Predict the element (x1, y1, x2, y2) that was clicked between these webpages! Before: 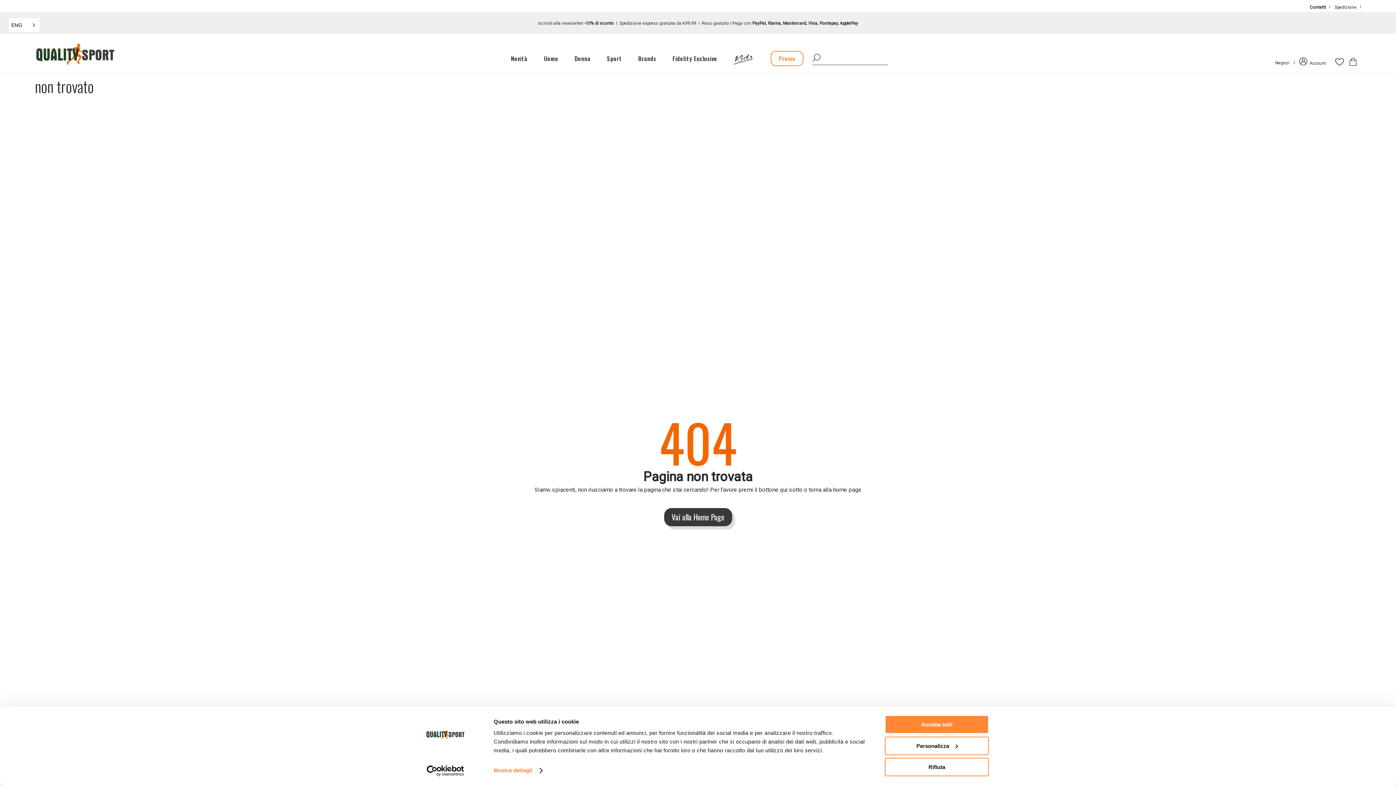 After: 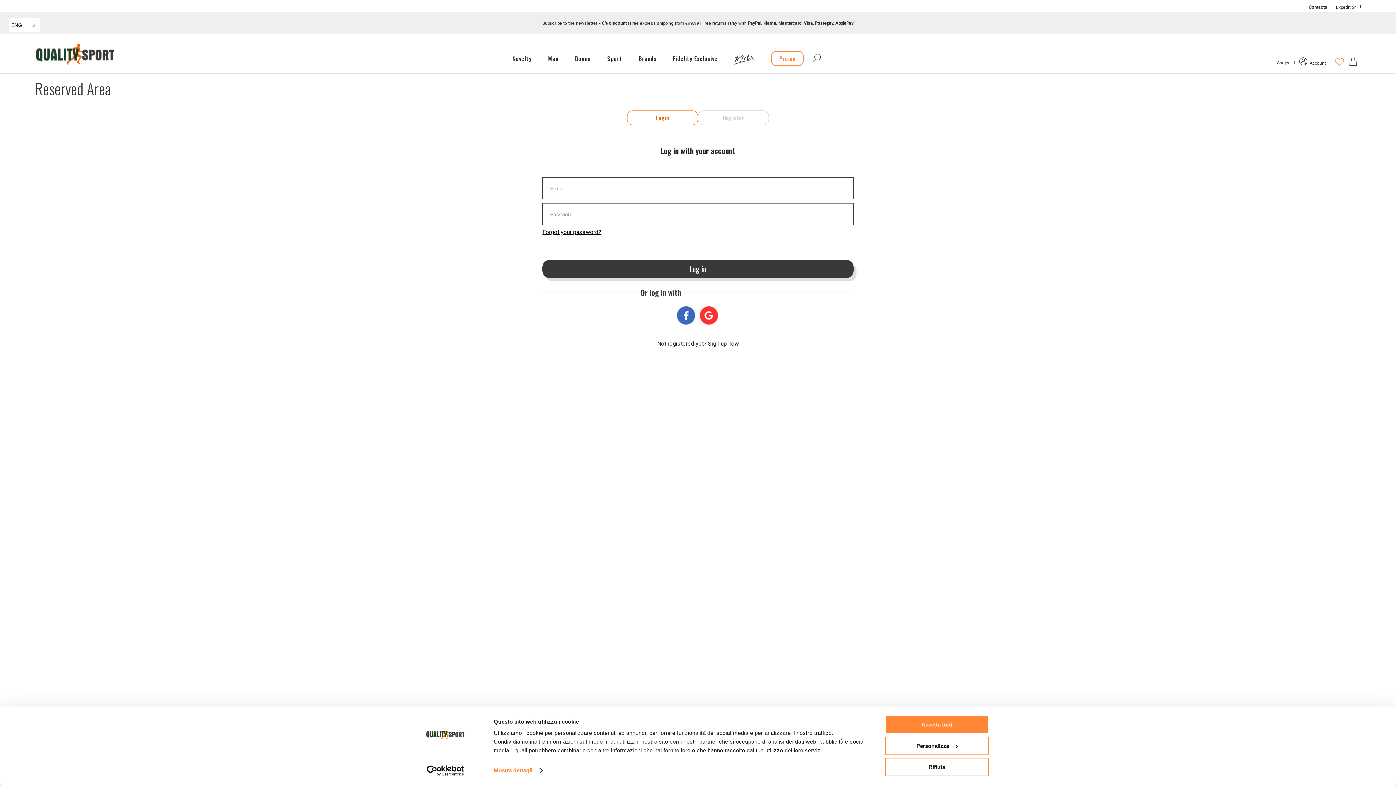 Action: bbox: (1334, 57, 1345, 67) label: Pagina Lista dei desideri